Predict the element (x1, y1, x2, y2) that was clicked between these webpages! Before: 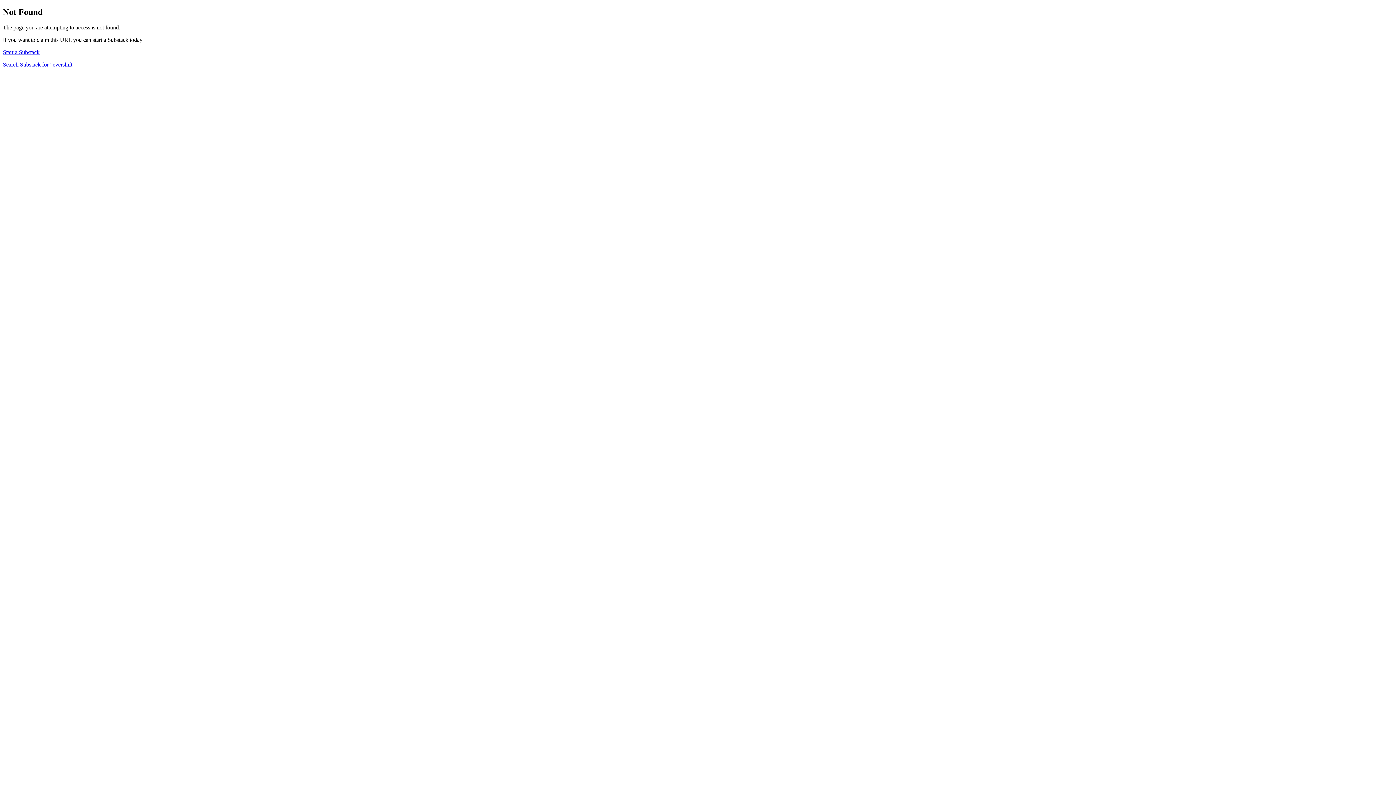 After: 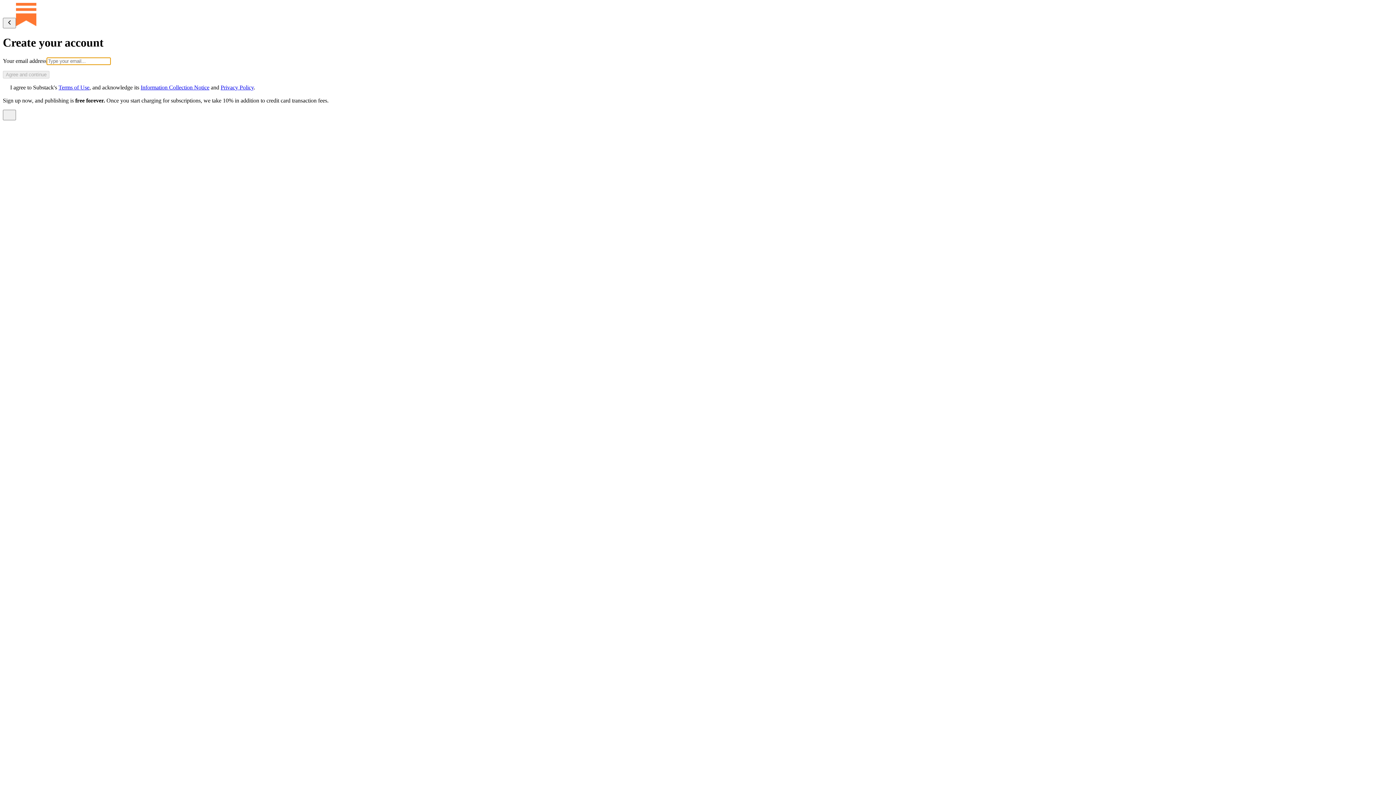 Action: label: Start a Substack bbox: (2, 49, 39, 55)